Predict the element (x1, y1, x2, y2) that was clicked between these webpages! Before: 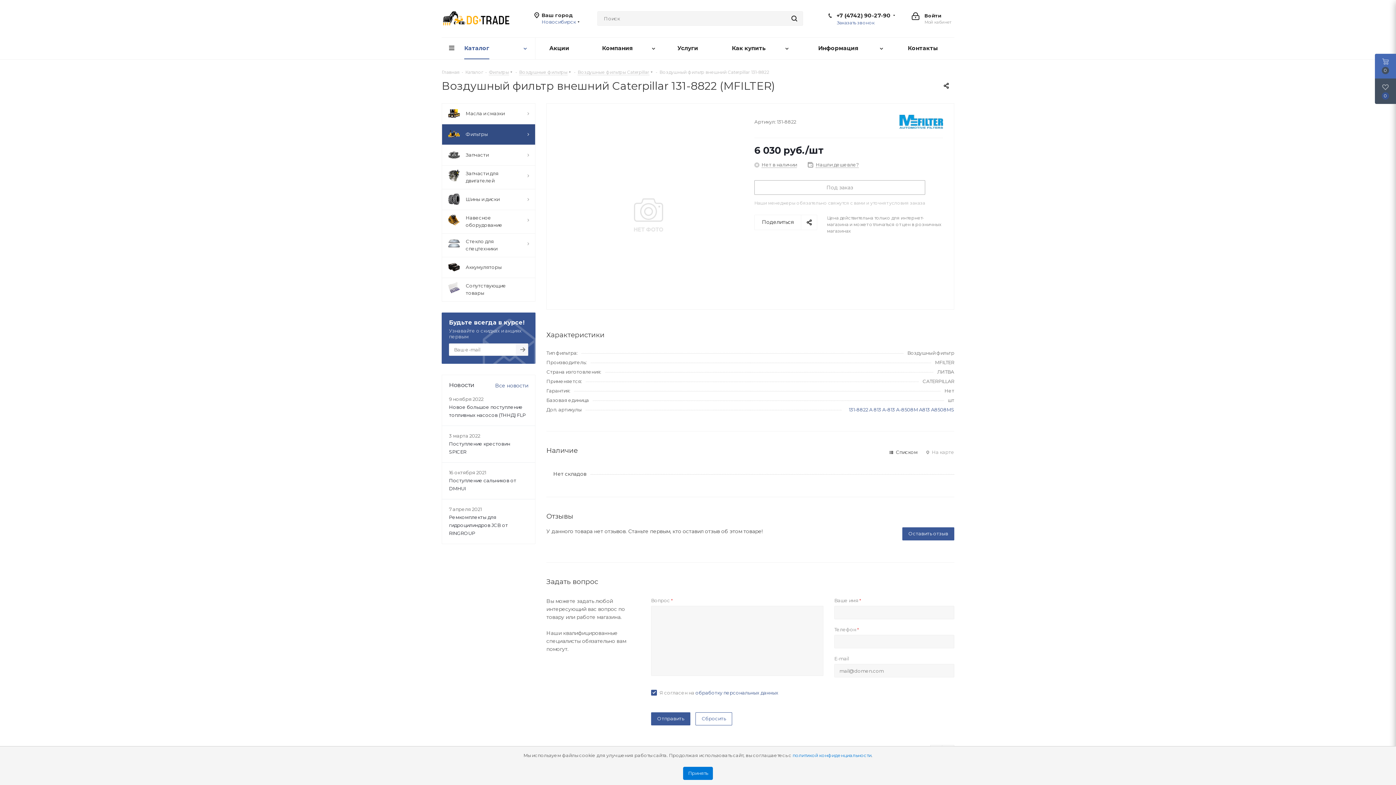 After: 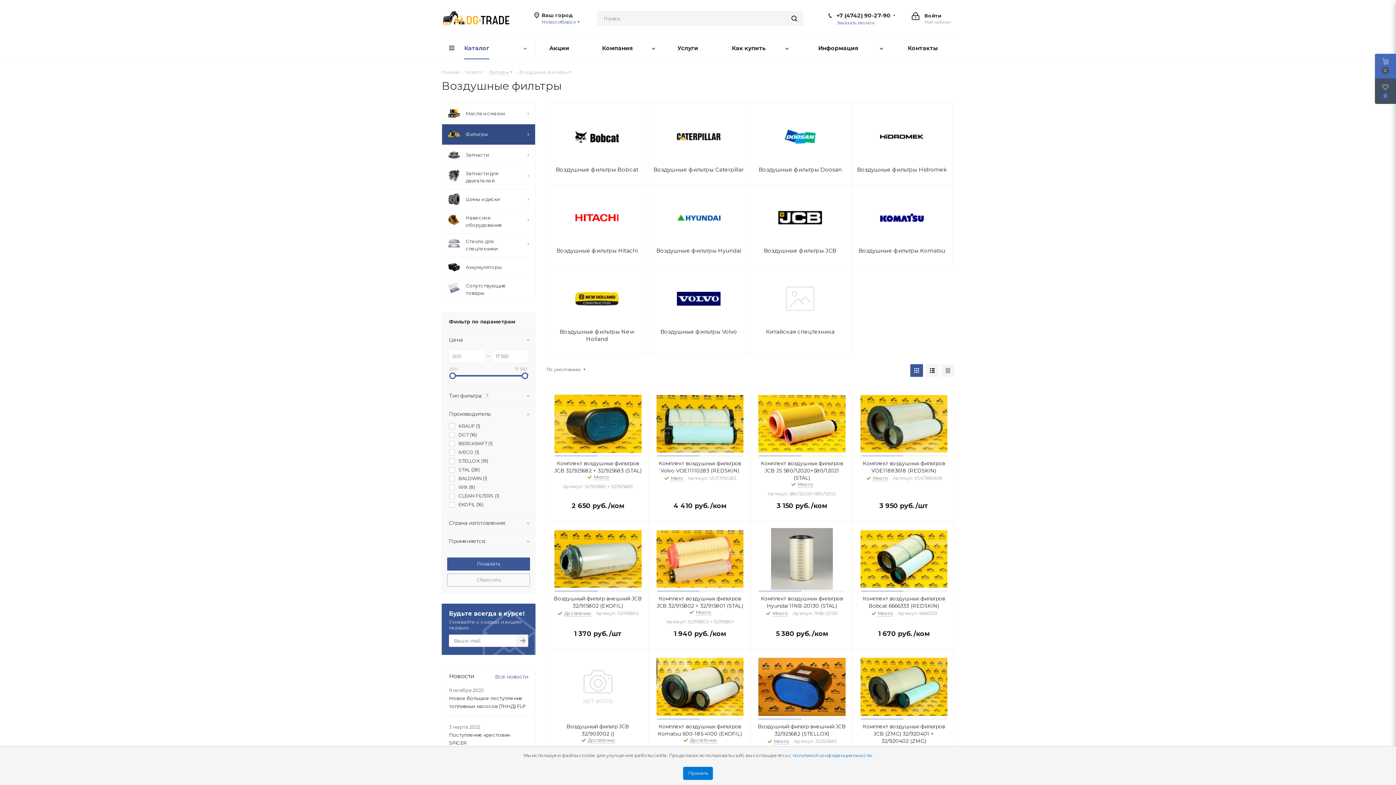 Action: label: Воздушные фильтры bbox: (519, 68, 567, 75)